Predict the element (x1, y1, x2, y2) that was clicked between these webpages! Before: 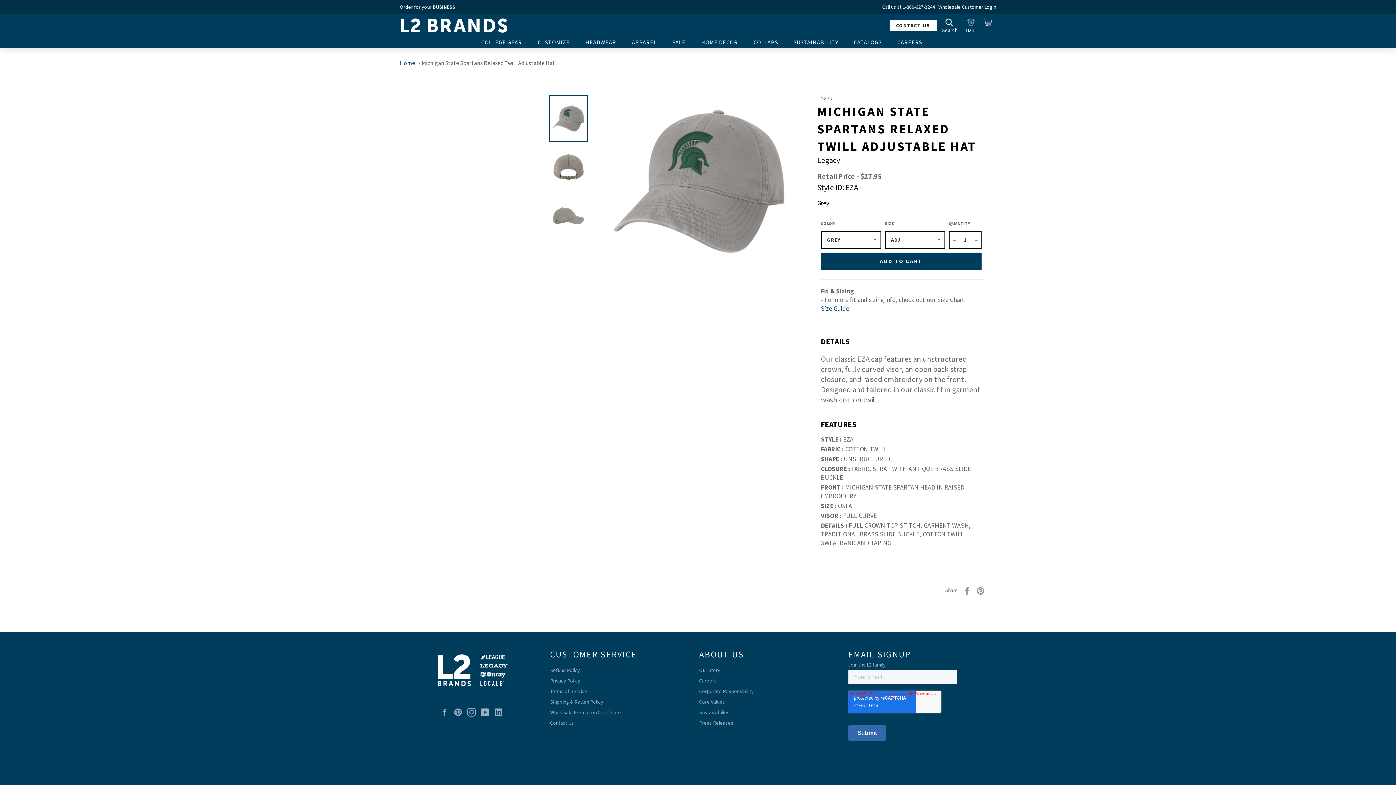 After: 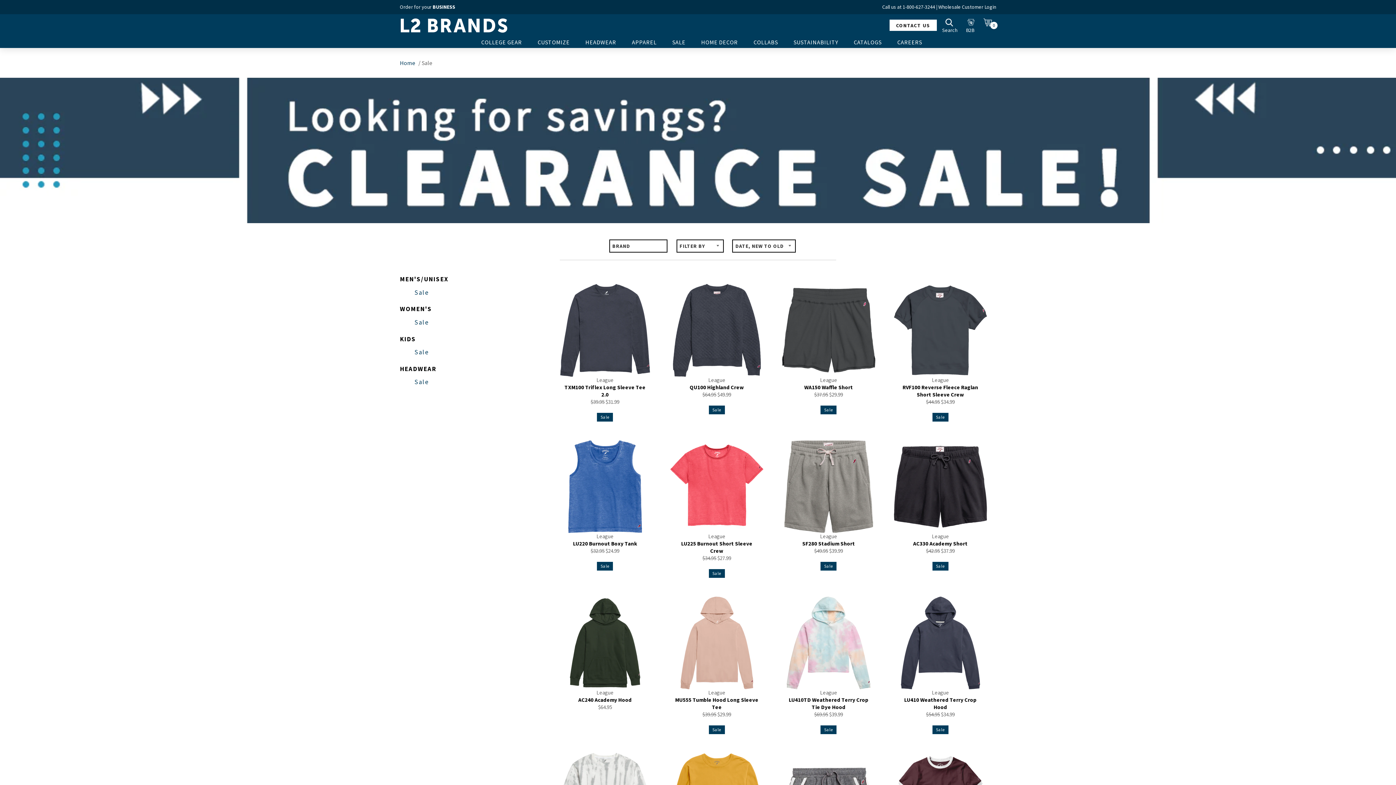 Action: label: SALE bbox: (665, 36, 692, 48)